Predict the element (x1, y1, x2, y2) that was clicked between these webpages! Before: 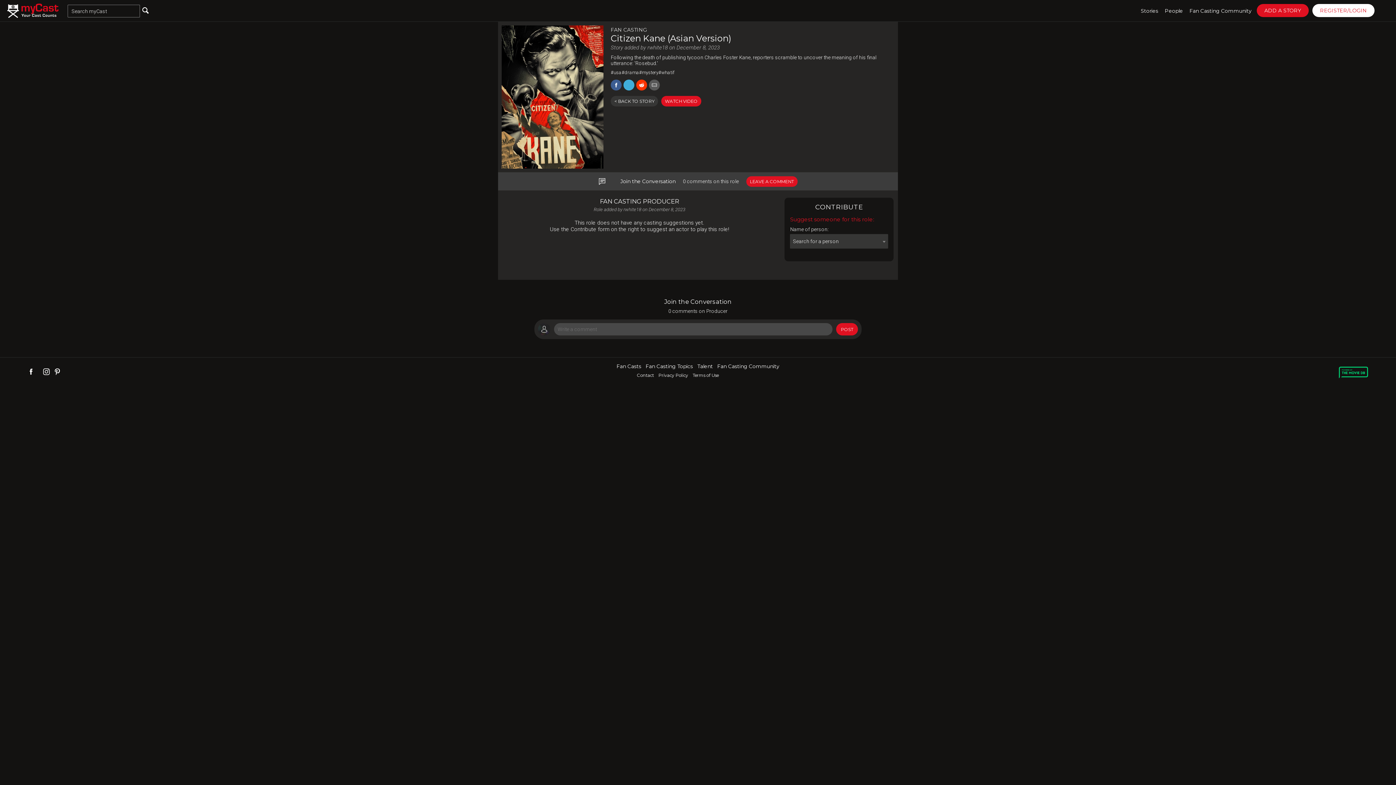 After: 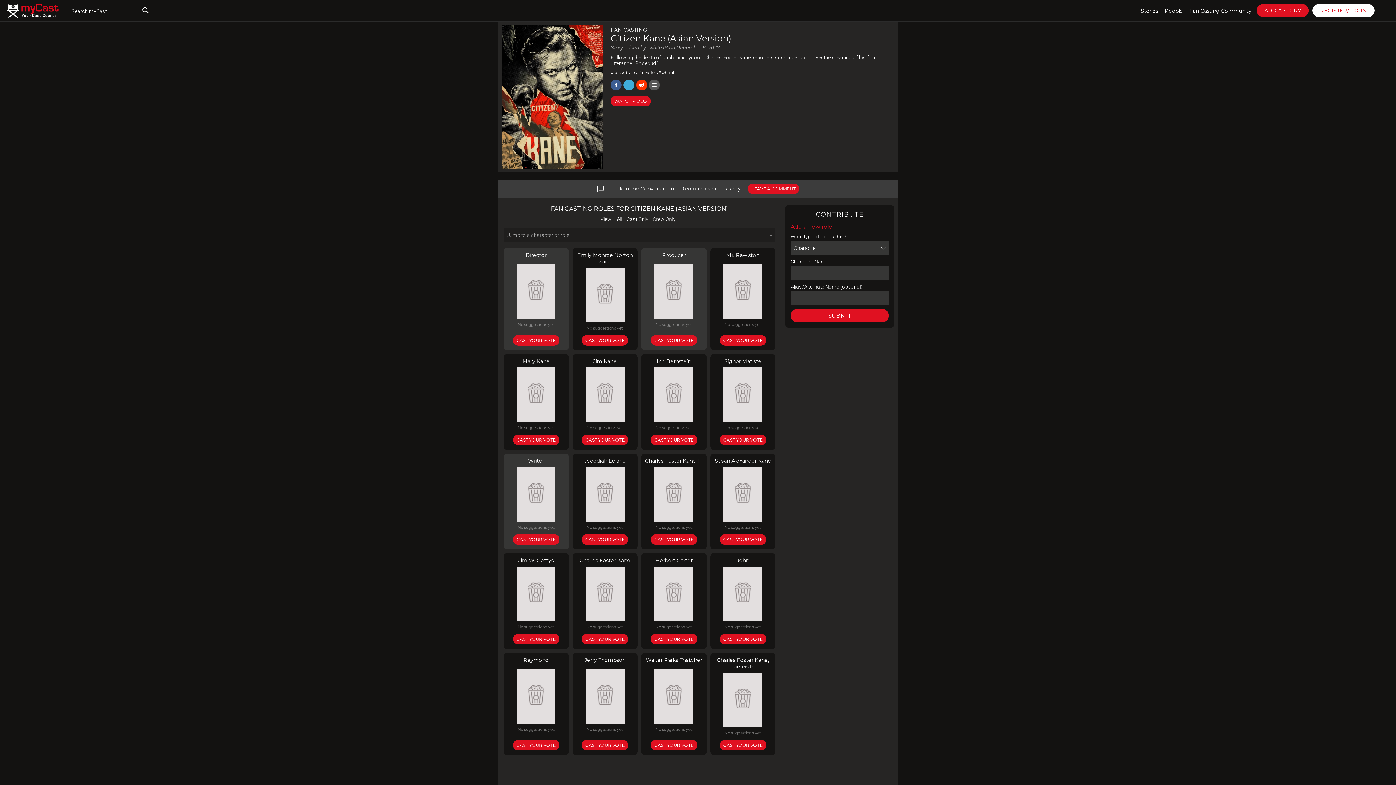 Action: label: < BACK TO STORY bbox: (610, 96, 658, 106)